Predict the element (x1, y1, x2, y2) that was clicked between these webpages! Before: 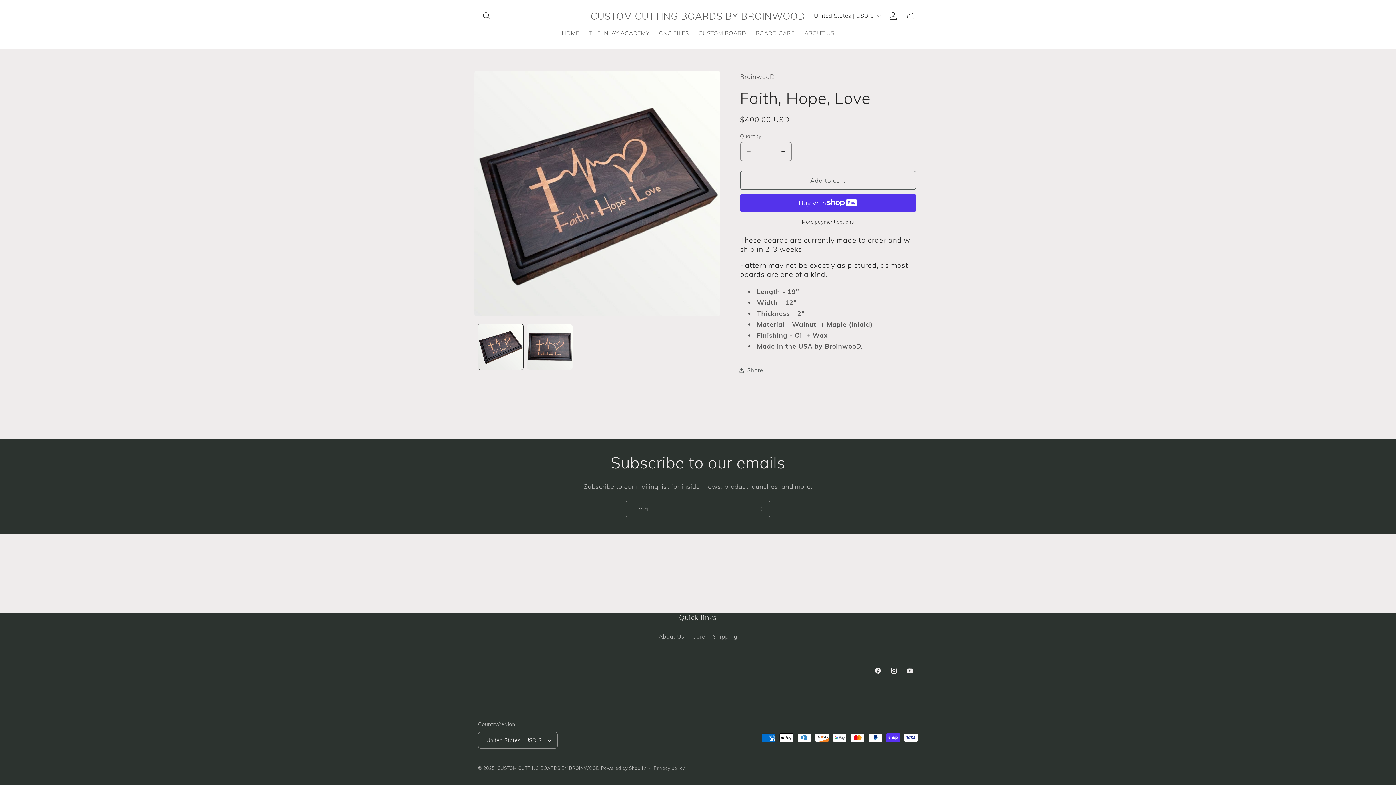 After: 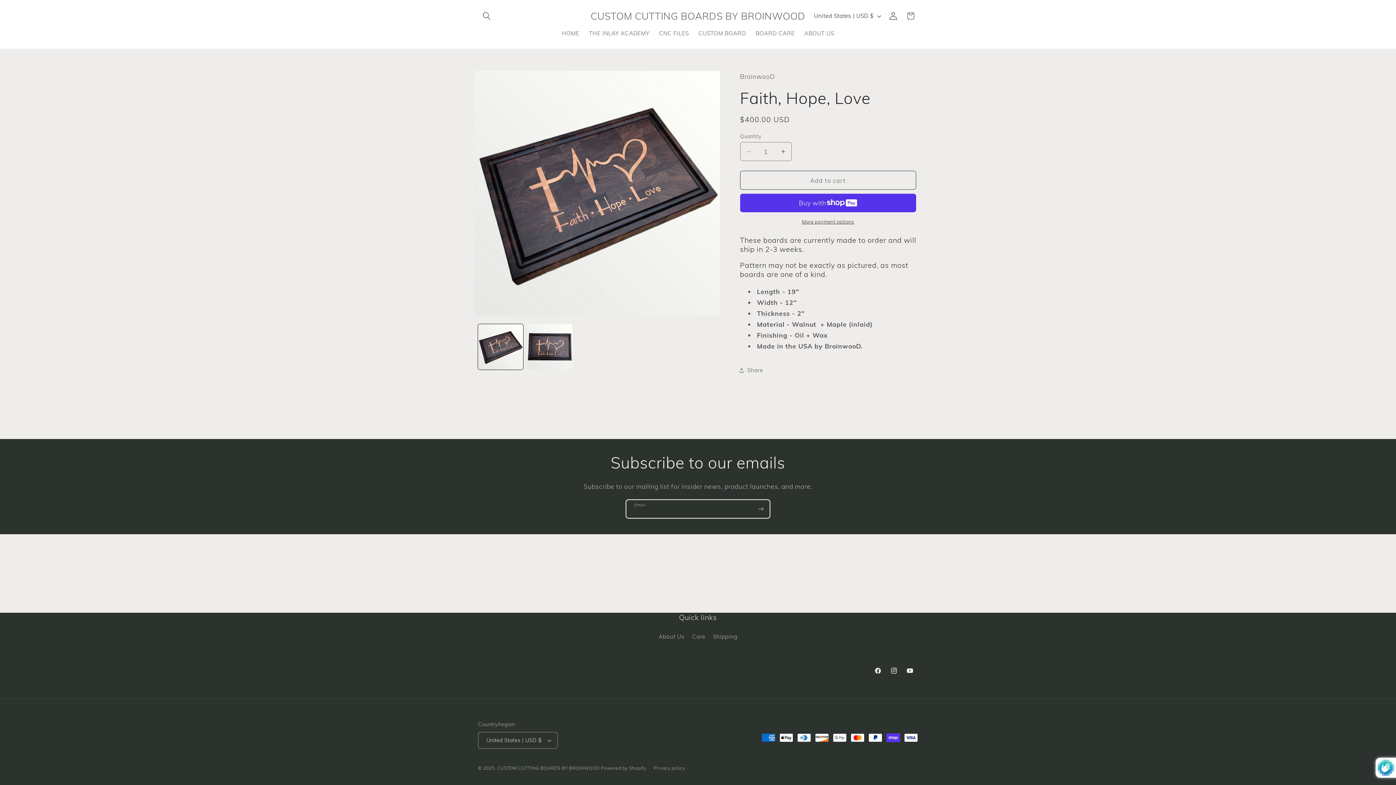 Action: bbox: (752, 499, 769, 518) label: Subscribe